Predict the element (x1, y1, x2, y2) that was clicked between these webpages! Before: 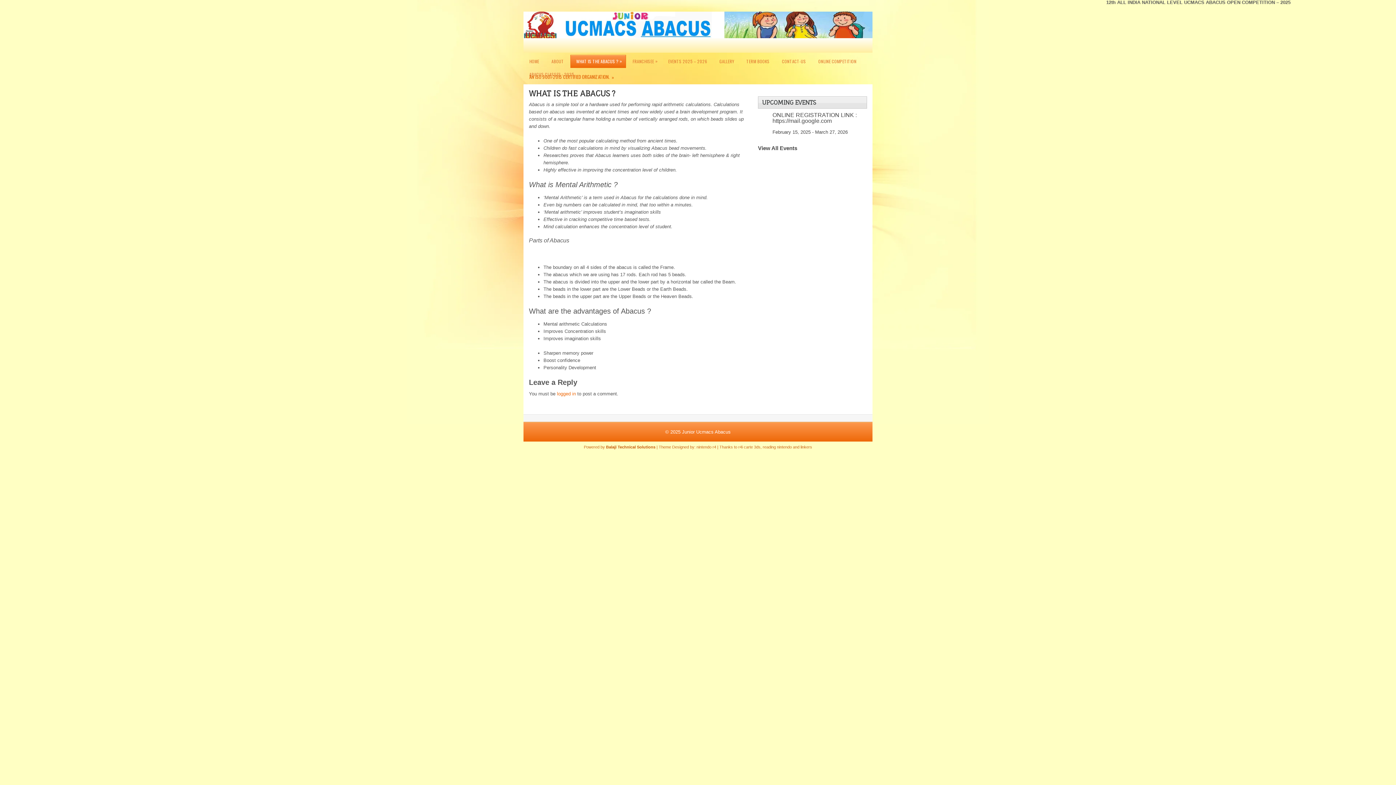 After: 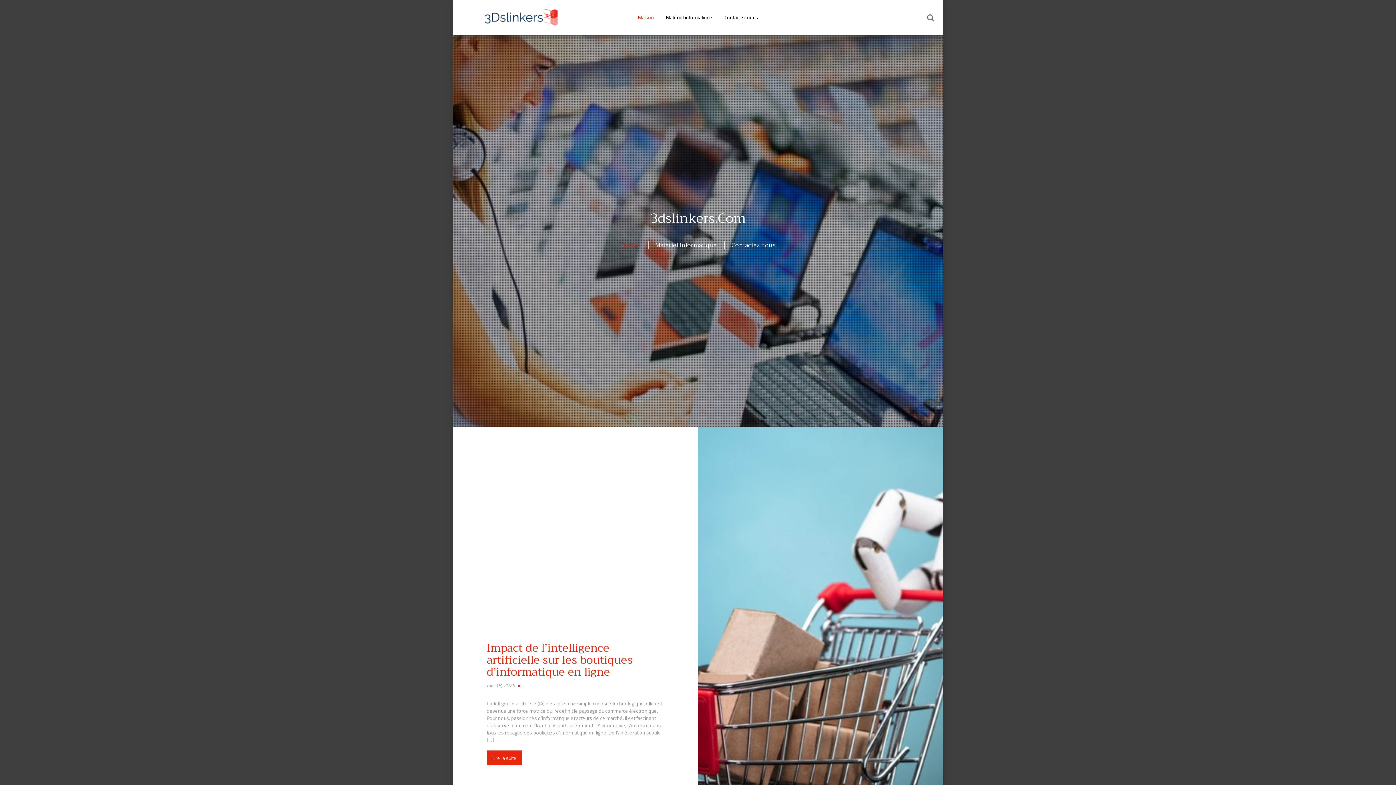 Action: bbox: (696, 445, 716, 449) label: nintendo r4